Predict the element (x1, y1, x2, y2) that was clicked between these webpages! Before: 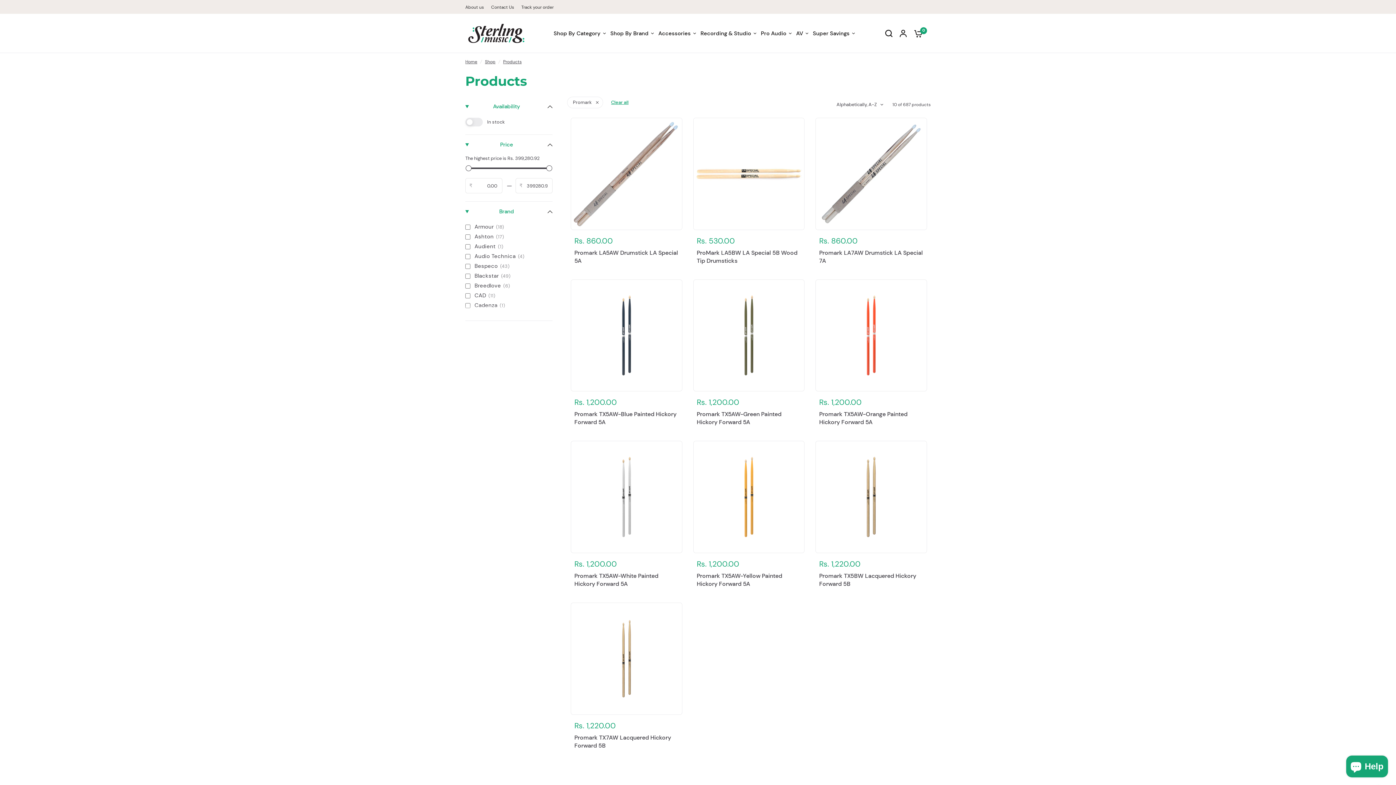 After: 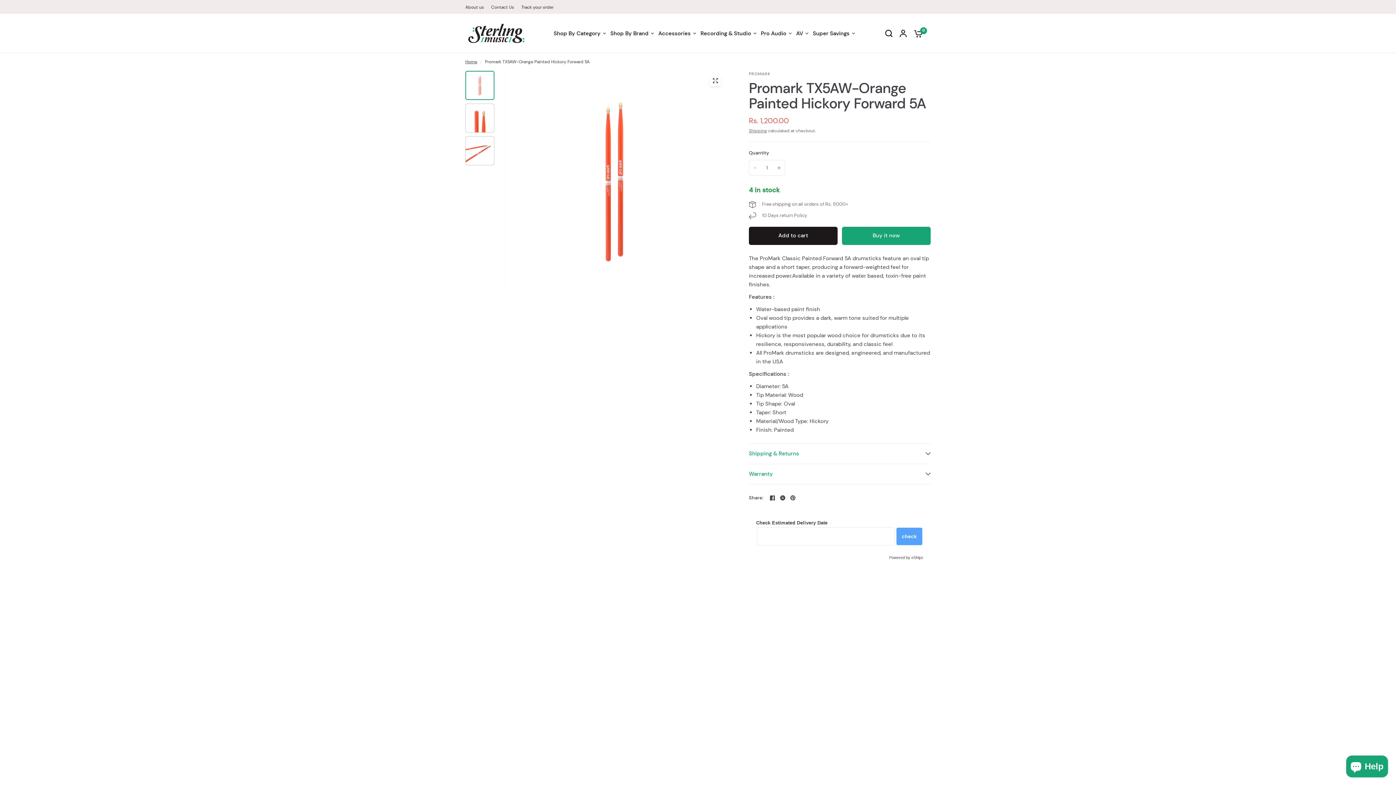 Action: bbox: (815, 279, 927, 391)